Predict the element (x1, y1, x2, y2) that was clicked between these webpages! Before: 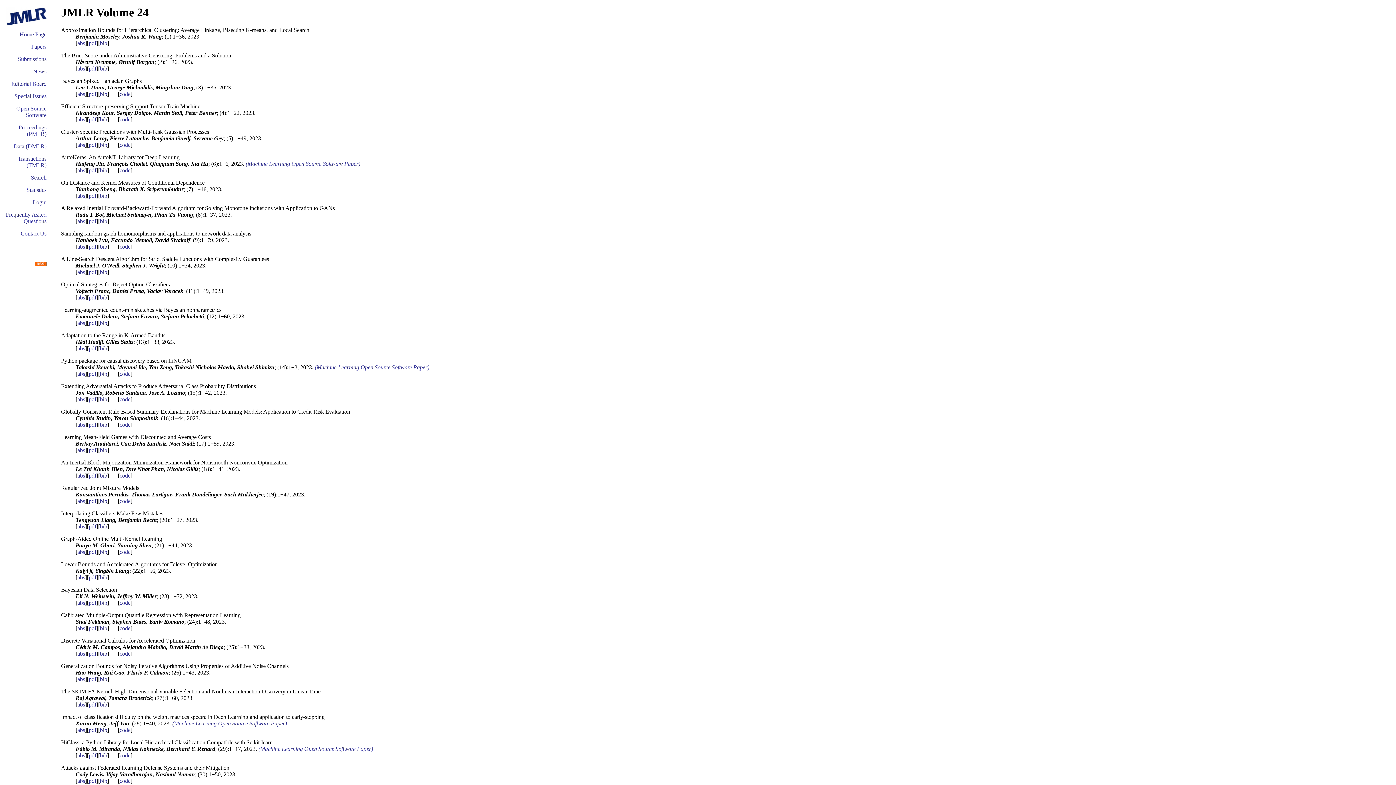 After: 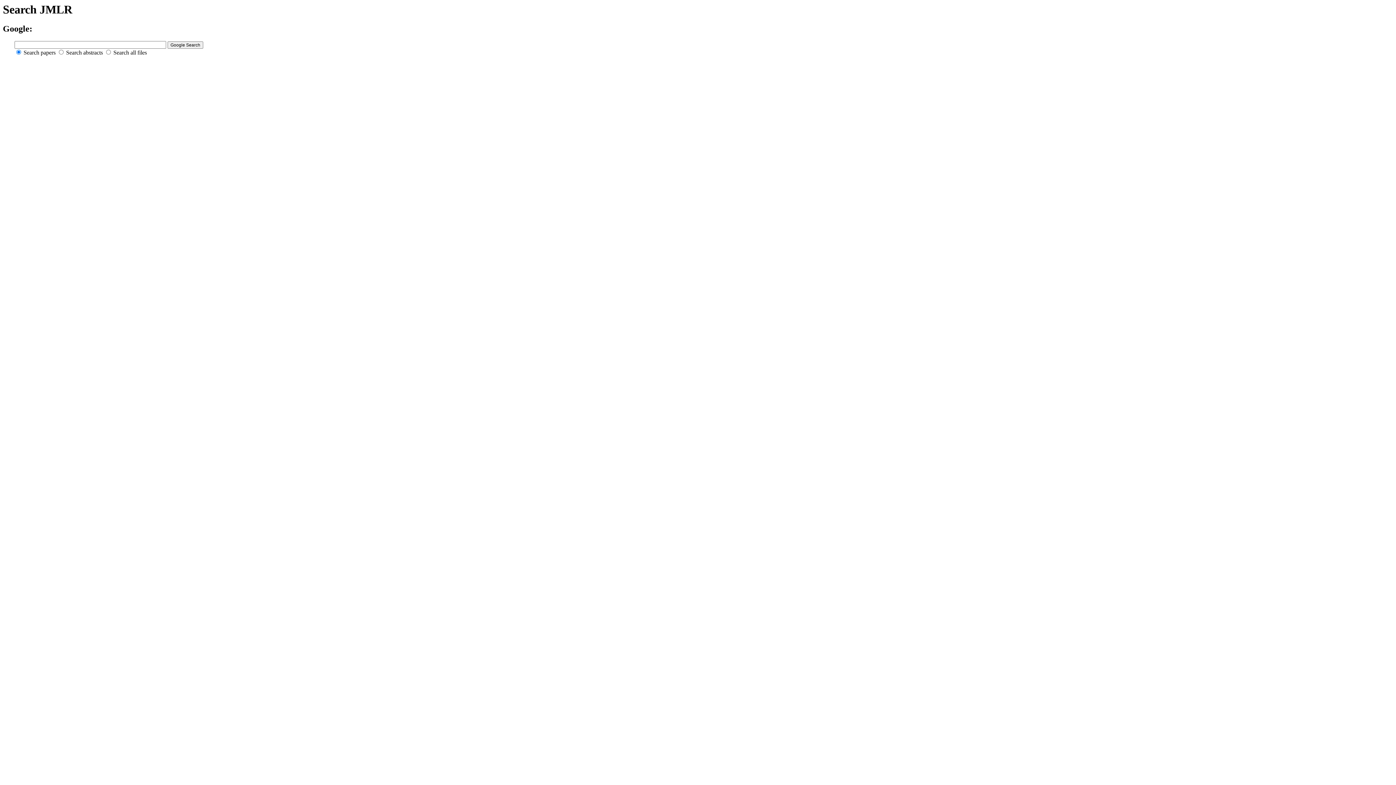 Action: label: Search bbox: (30, 174, 46, 180)